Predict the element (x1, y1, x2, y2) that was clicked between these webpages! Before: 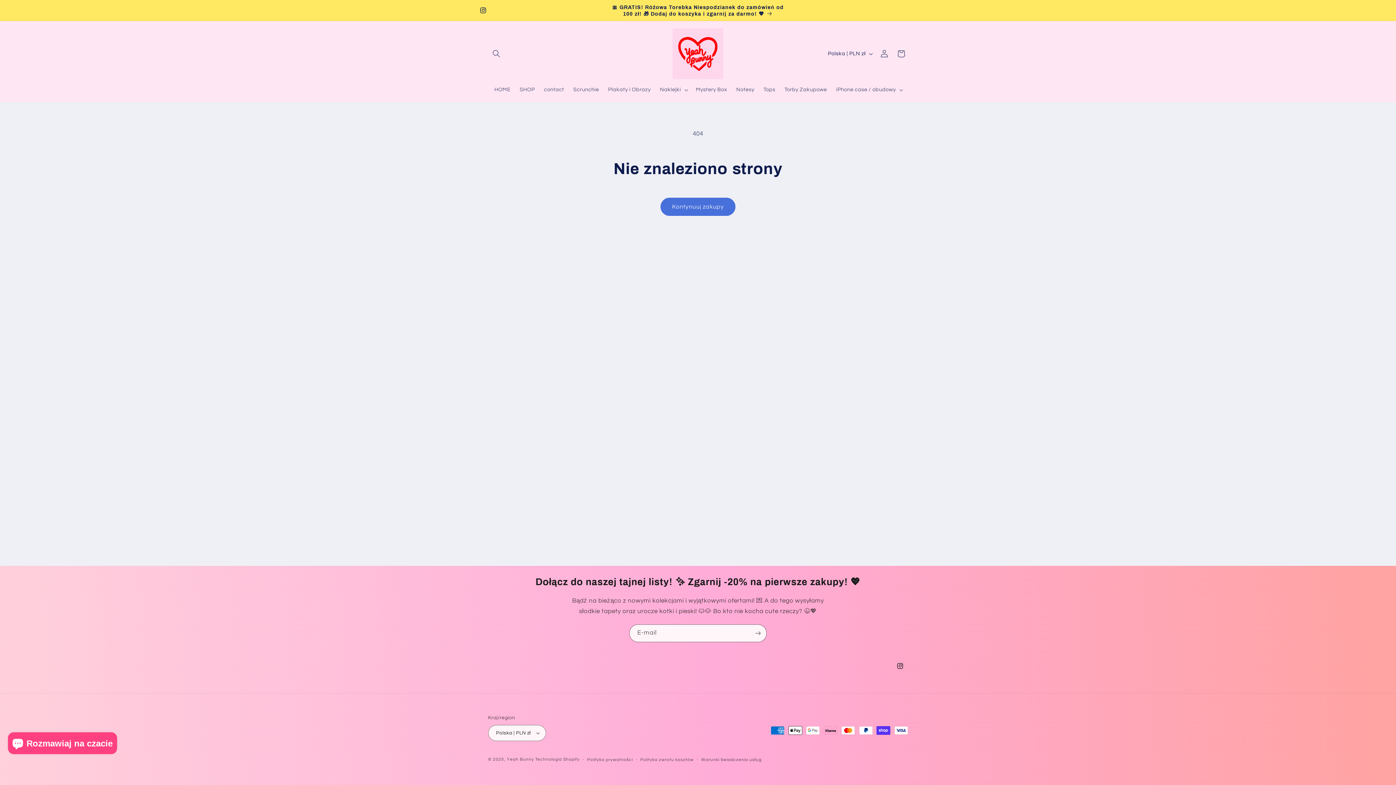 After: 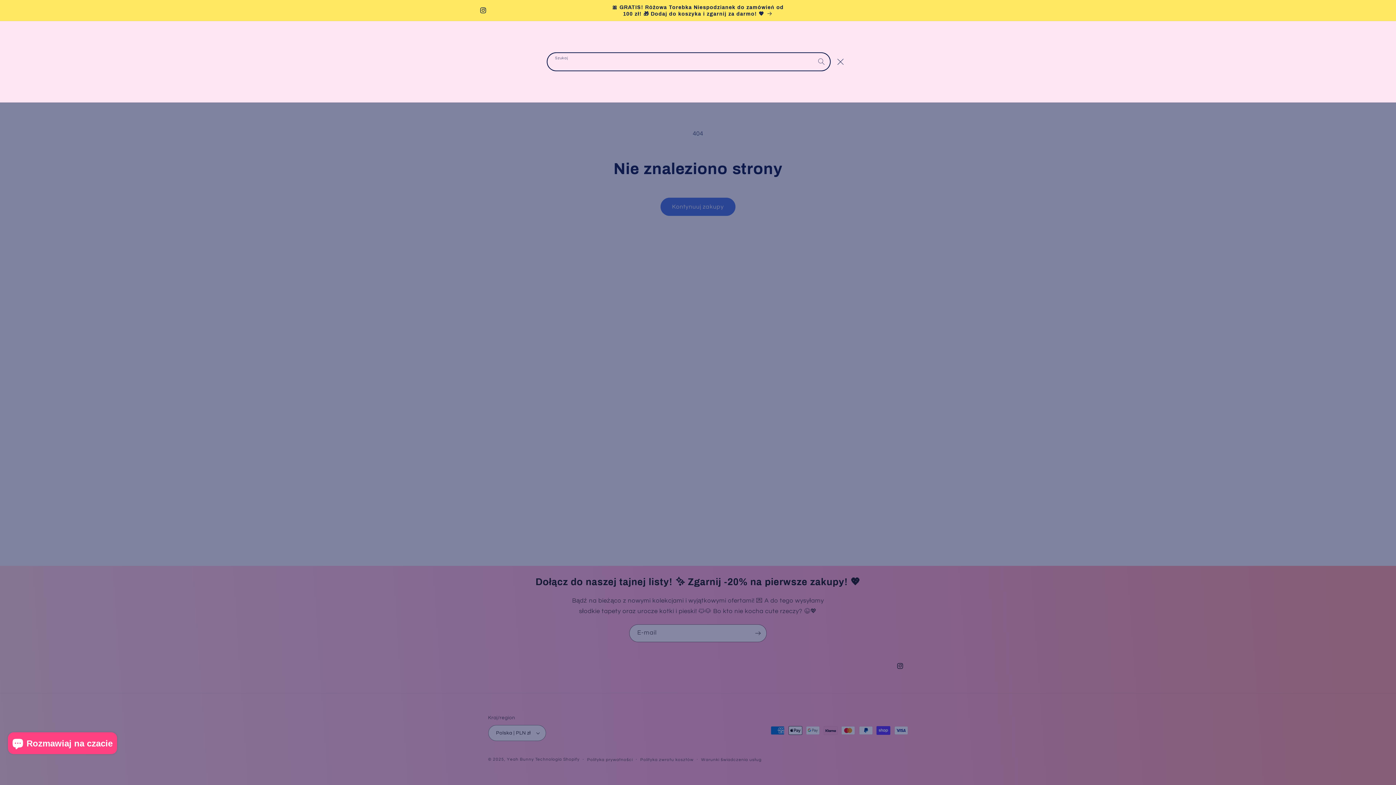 Action: bbox: (488, 45, 504, 62) label: Szukaj